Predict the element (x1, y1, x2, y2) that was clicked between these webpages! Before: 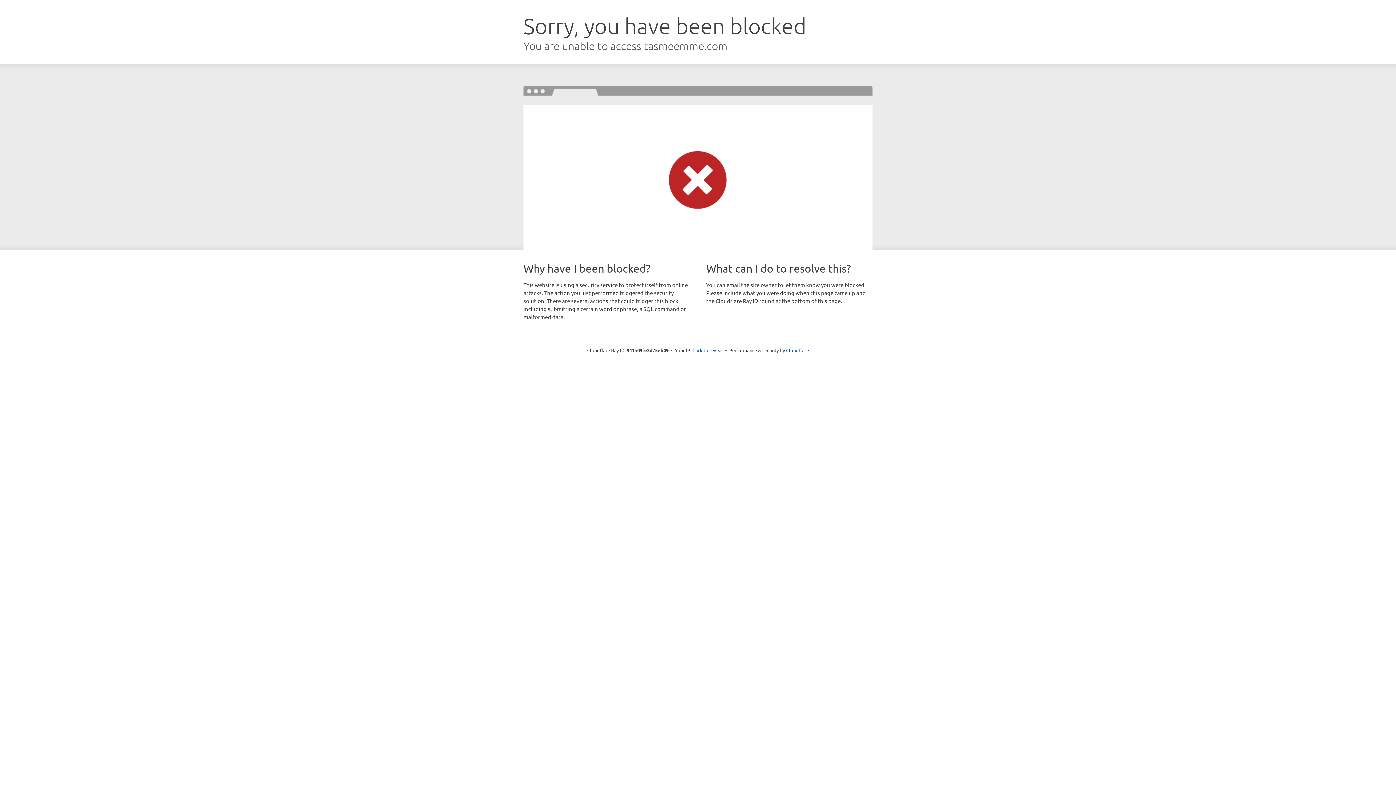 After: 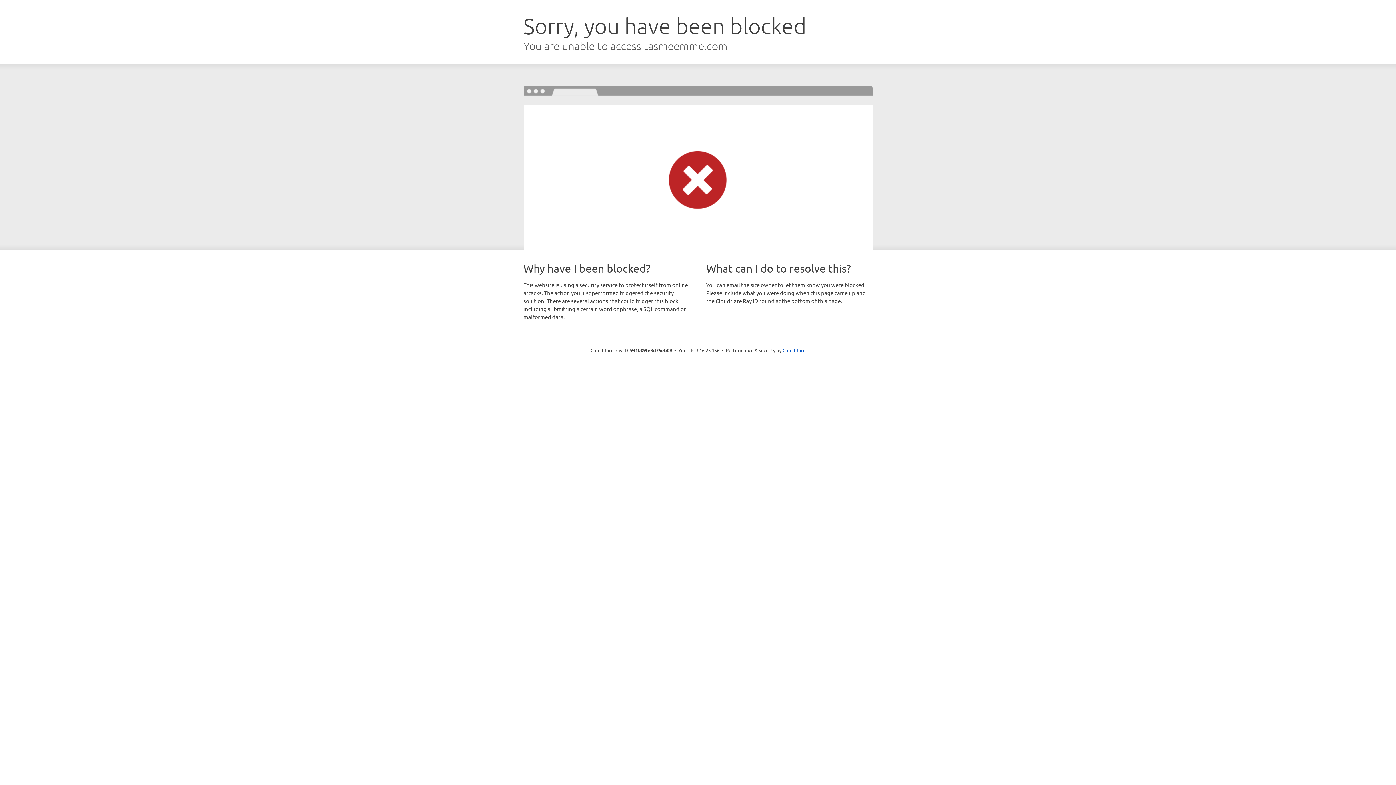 Action: label: Click to reveal bbox: (692, 346, 723, 353)